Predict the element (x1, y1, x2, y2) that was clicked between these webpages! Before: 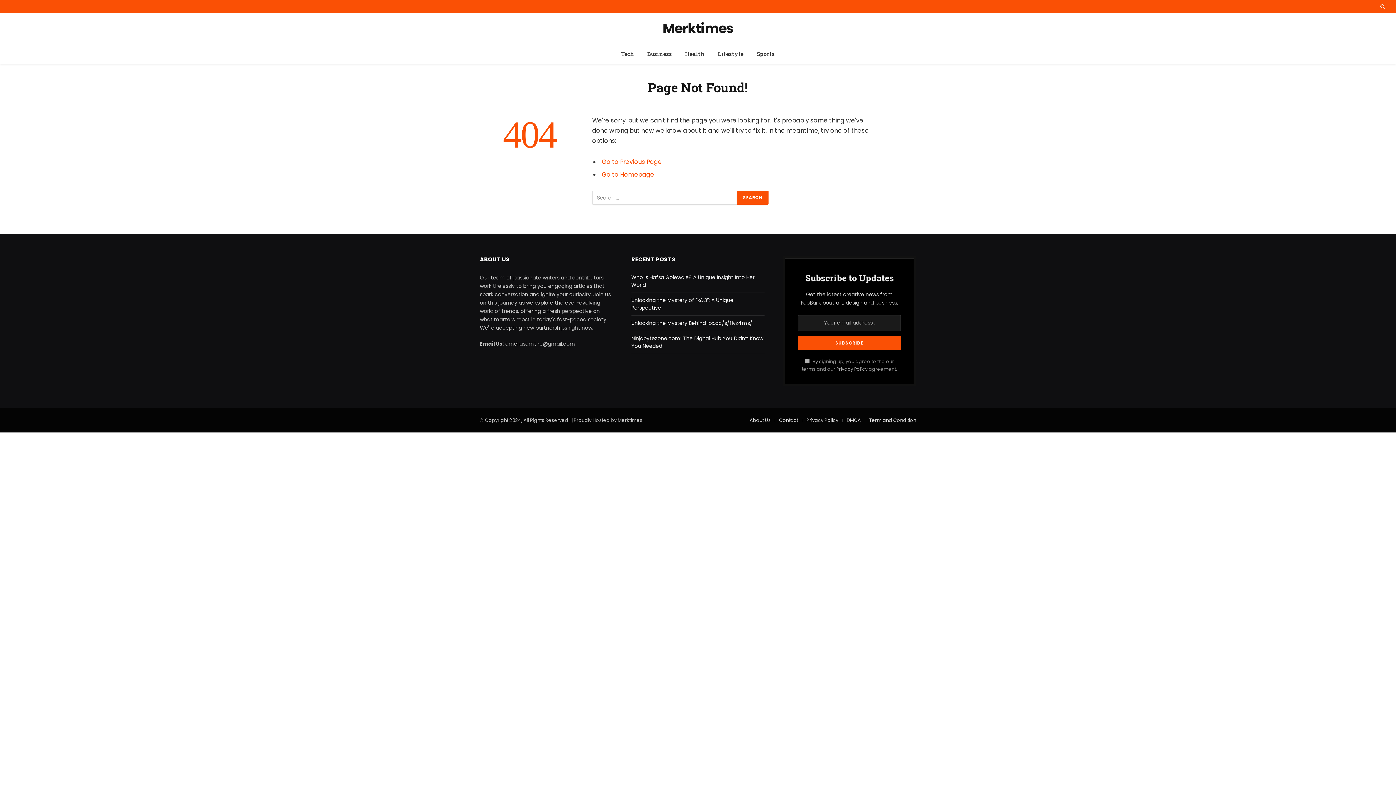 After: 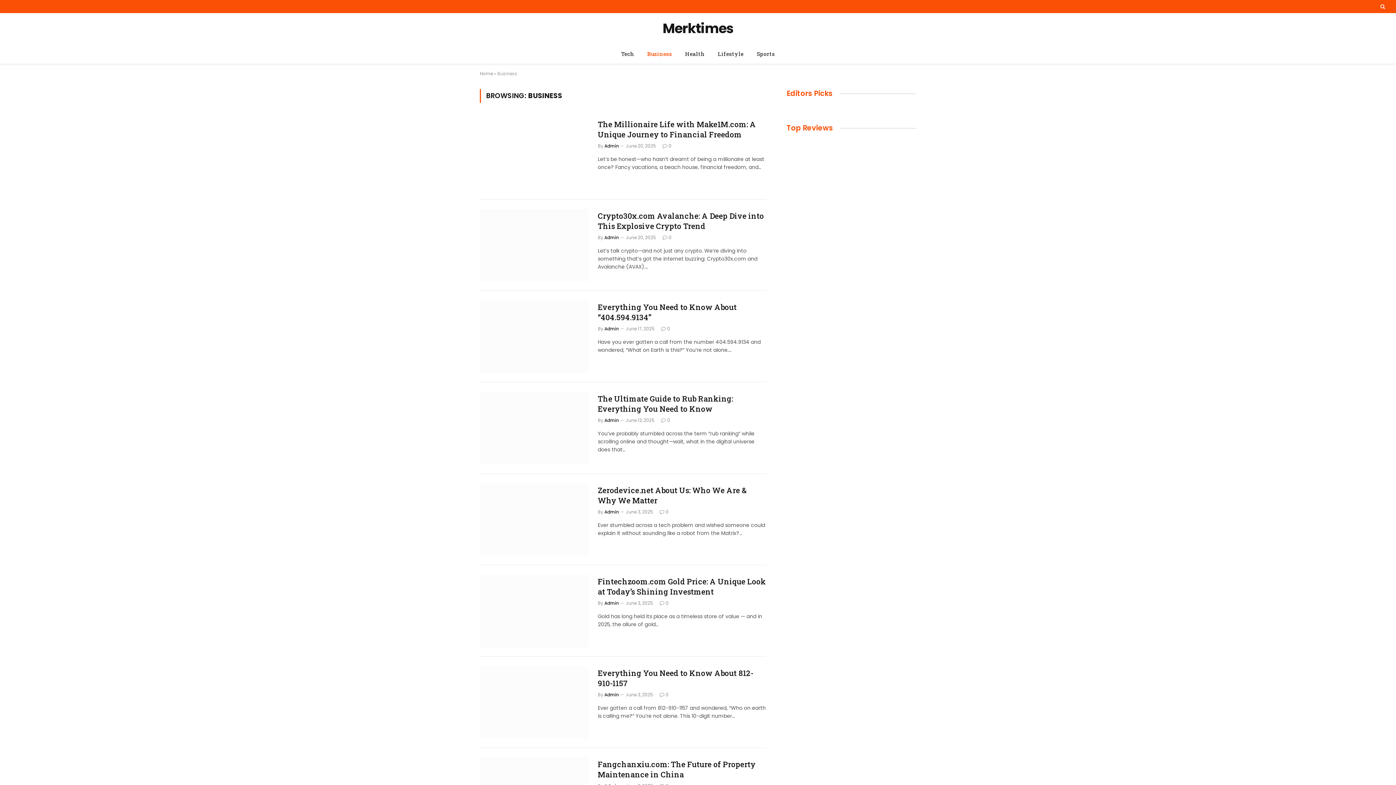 Action: bbox: (640, 44, 678, 63) label: Business